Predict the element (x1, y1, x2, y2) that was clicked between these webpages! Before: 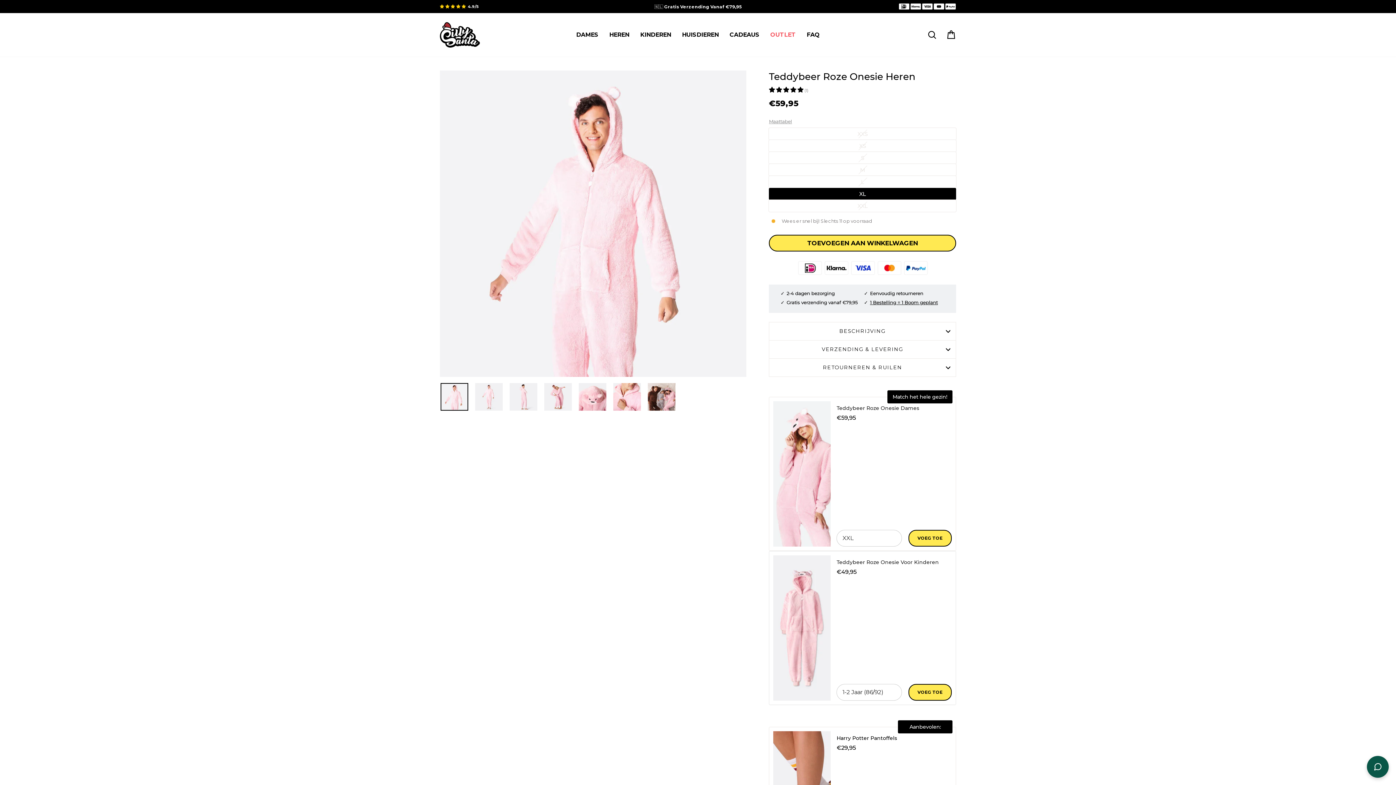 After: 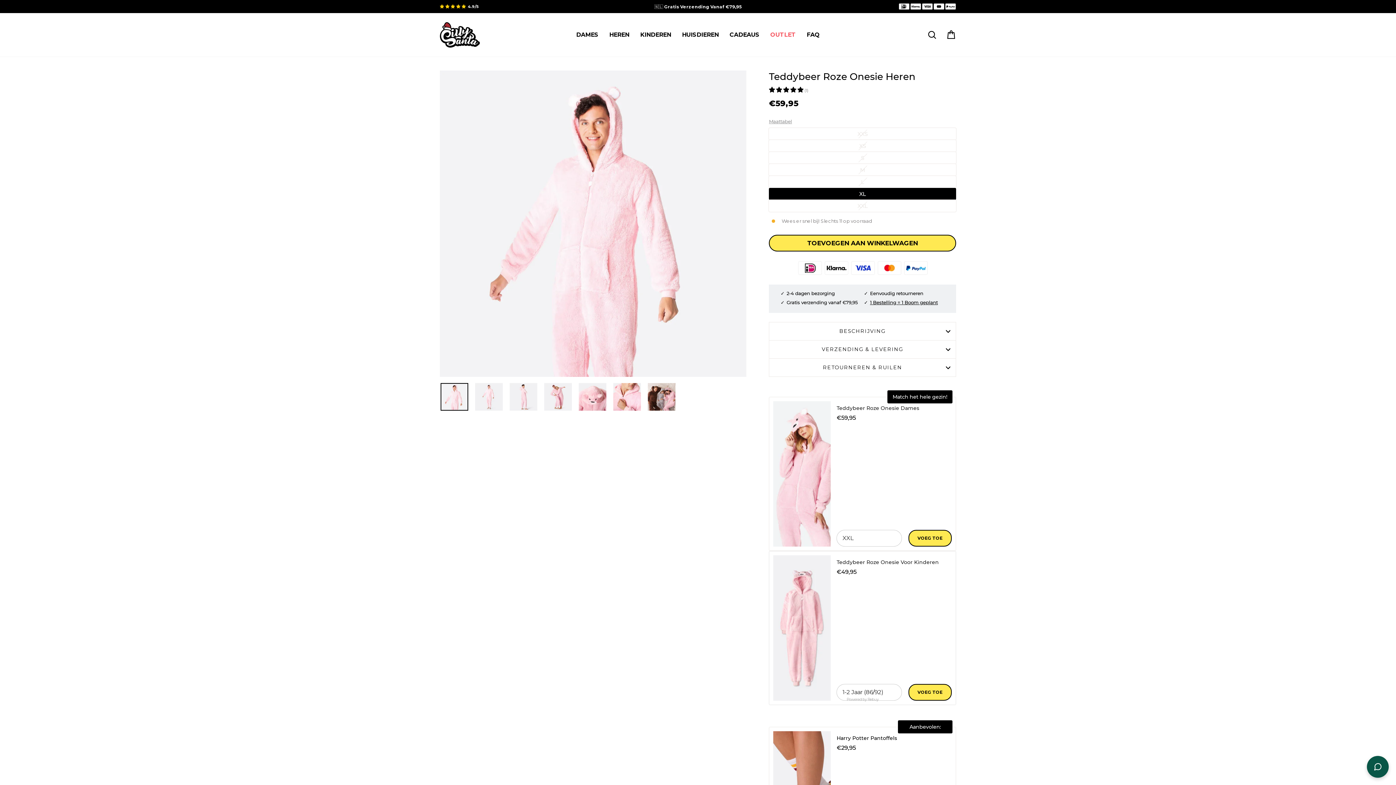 Action: bbox: (908, 530, 951, 546) label: VOEG TOE